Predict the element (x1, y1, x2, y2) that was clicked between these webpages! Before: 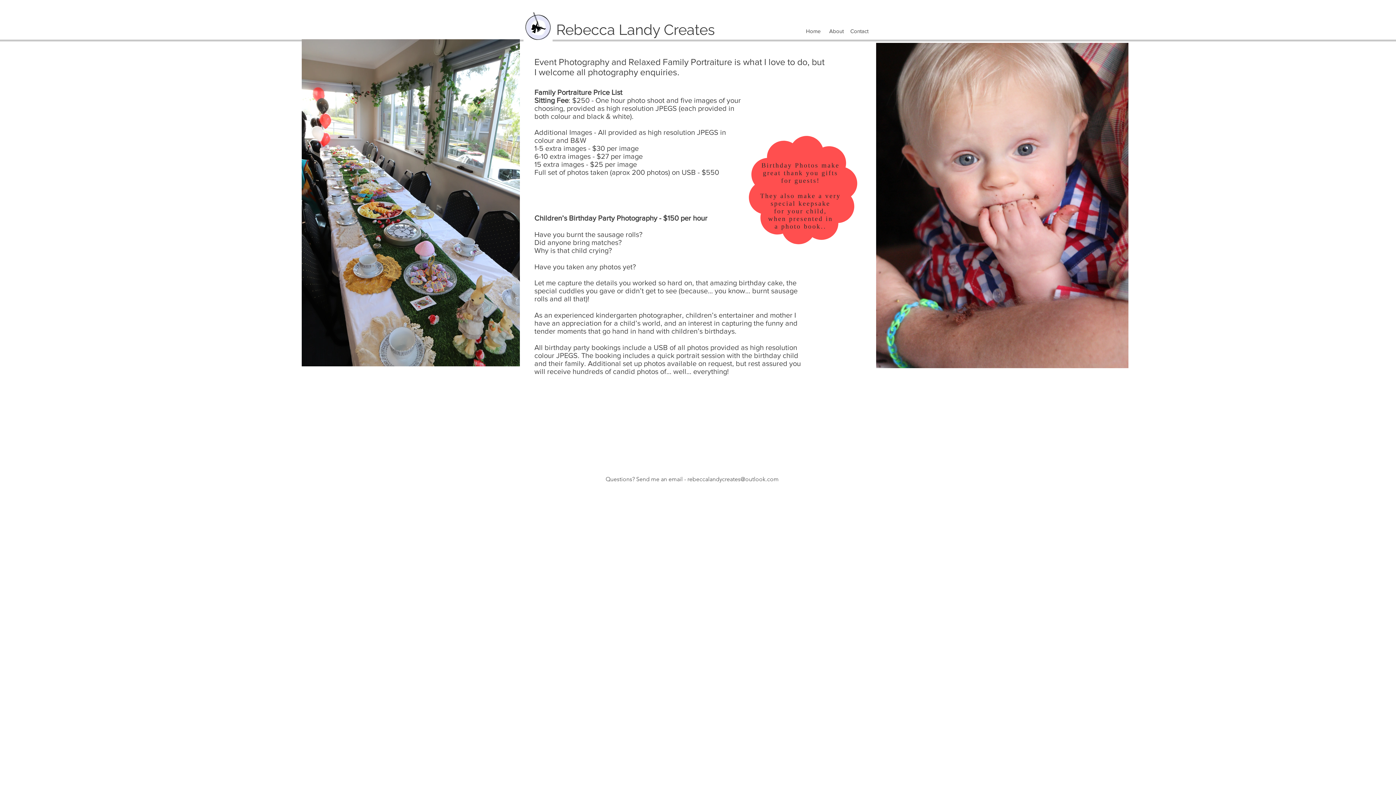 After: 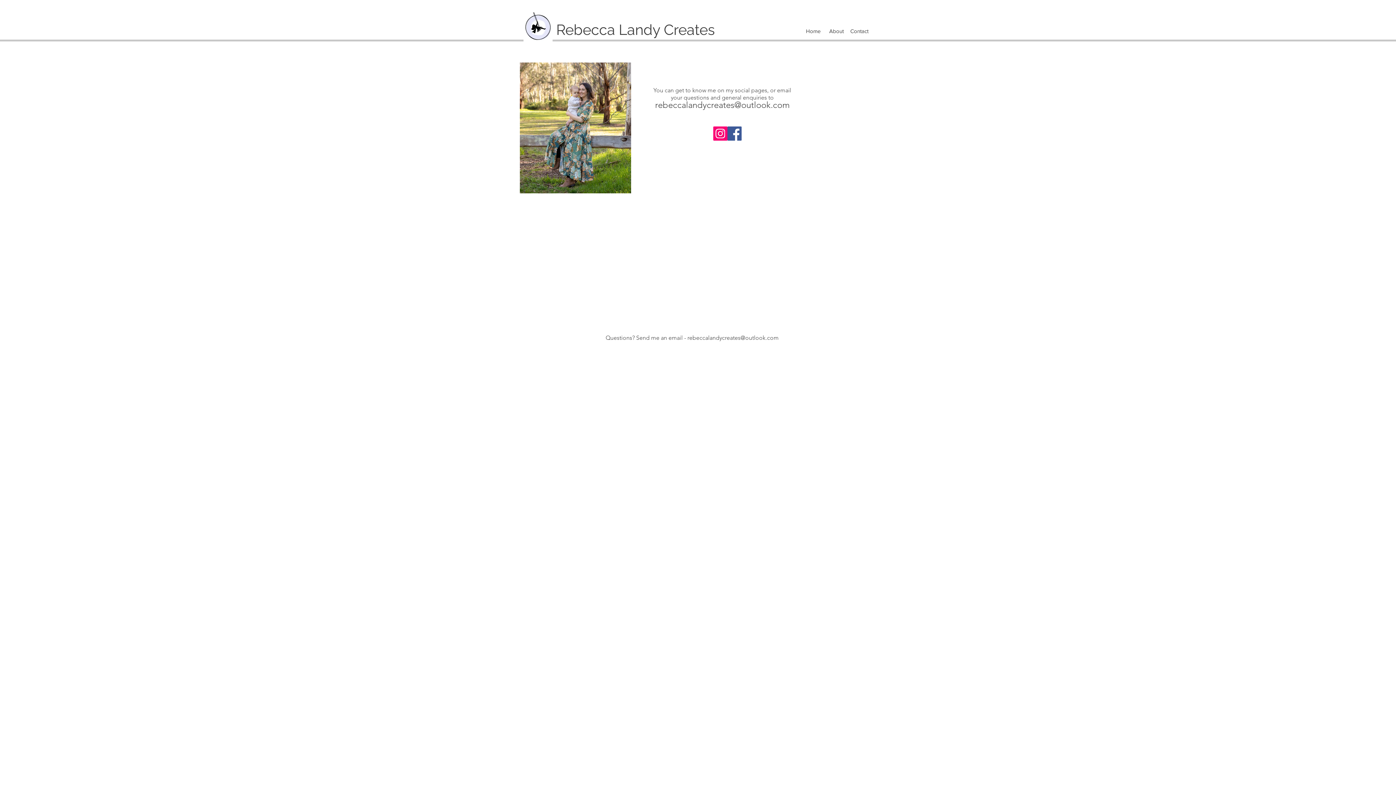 Action: label: Contact bbox: (848, 23, 870, 38)